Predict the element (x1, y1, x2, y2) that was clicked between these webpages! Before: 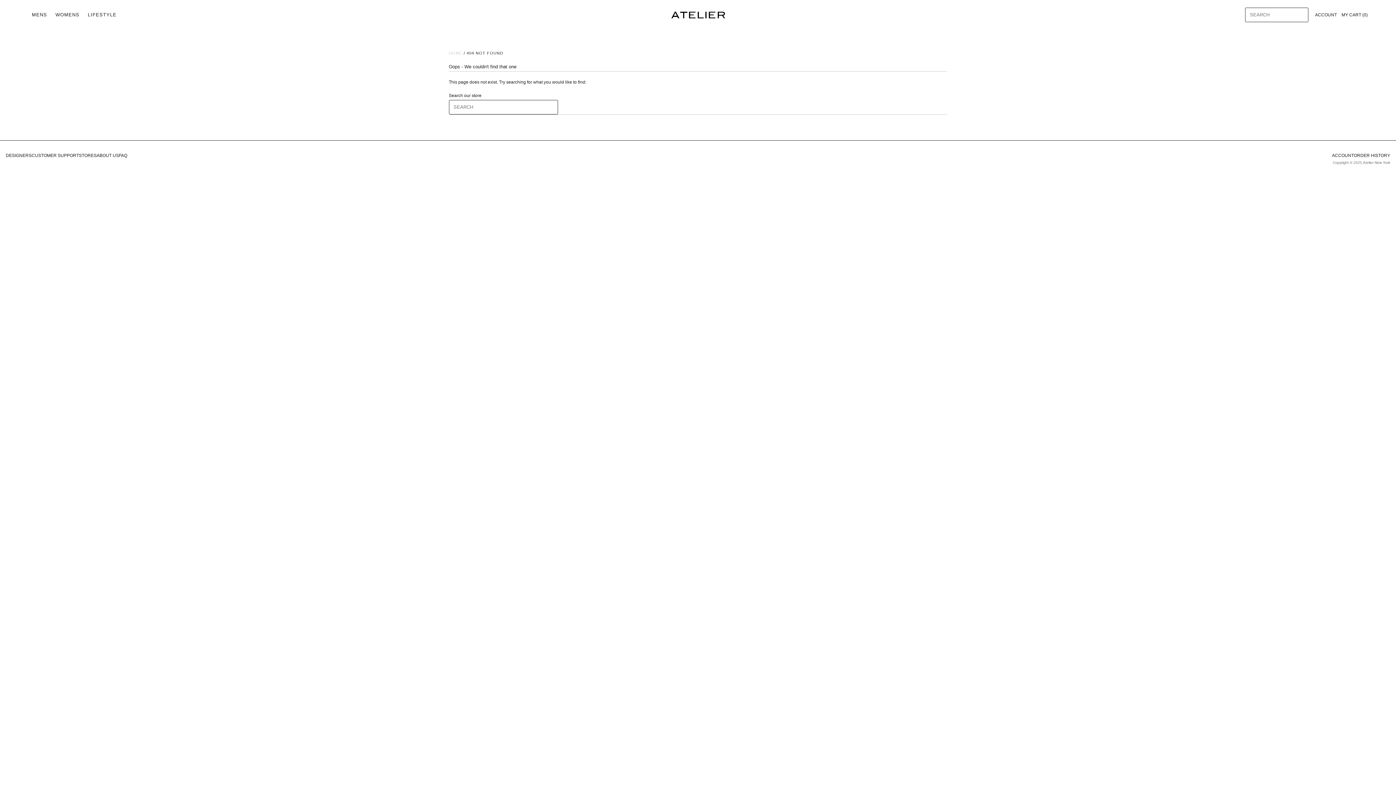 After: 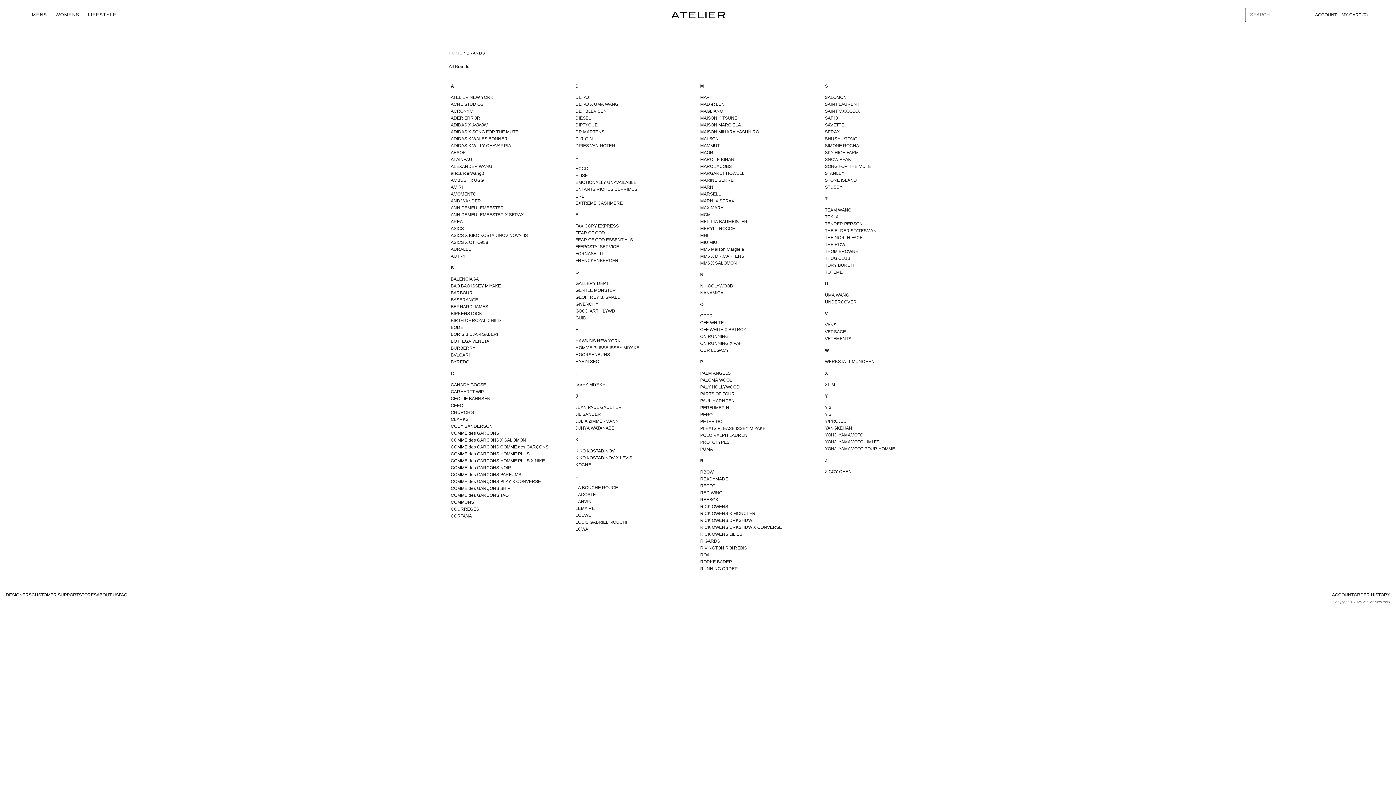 Action: label: DESIGNERS bbox: (5, 153, 31, 158)